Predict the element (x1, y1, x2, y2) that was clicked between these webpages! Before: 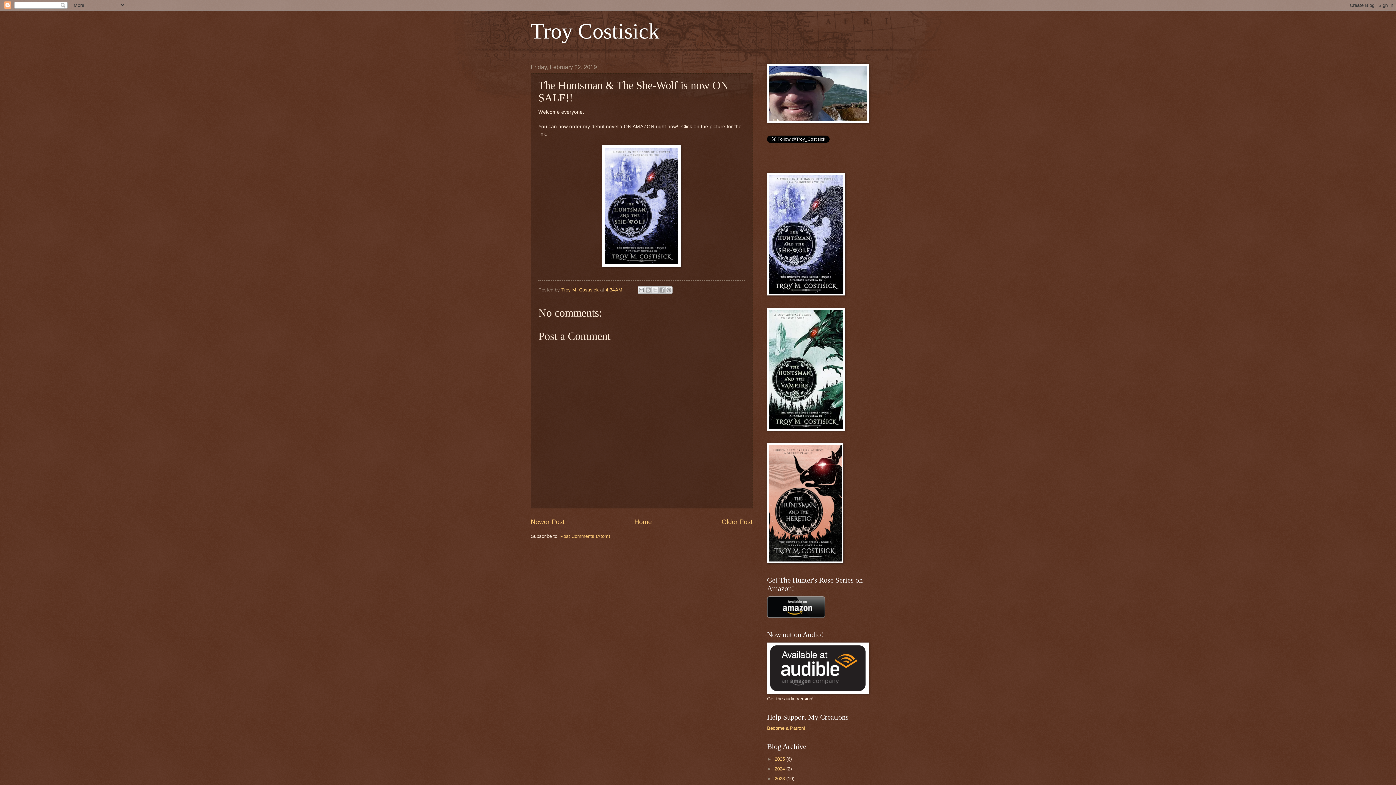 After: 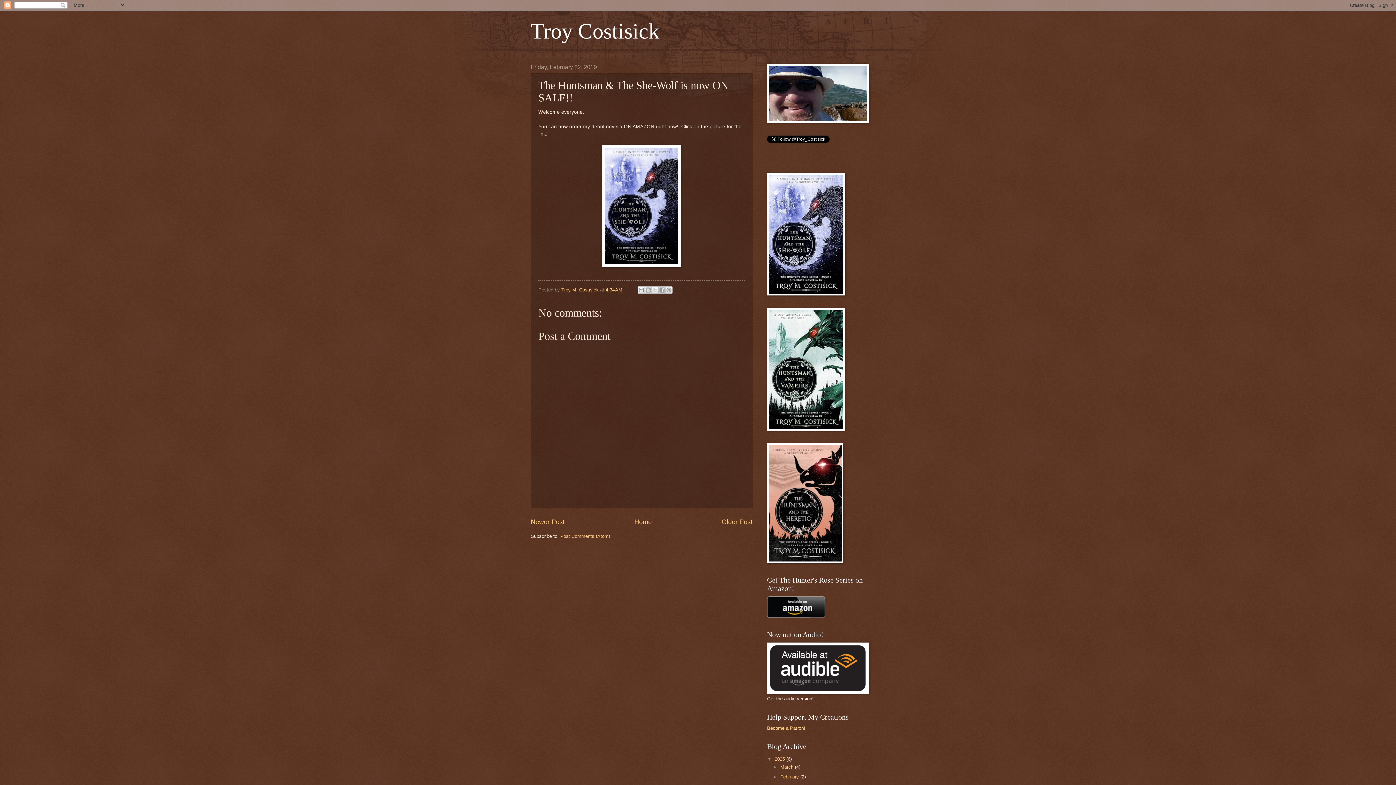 Action: bbox: (767, 756, 774, 762) label: ►  